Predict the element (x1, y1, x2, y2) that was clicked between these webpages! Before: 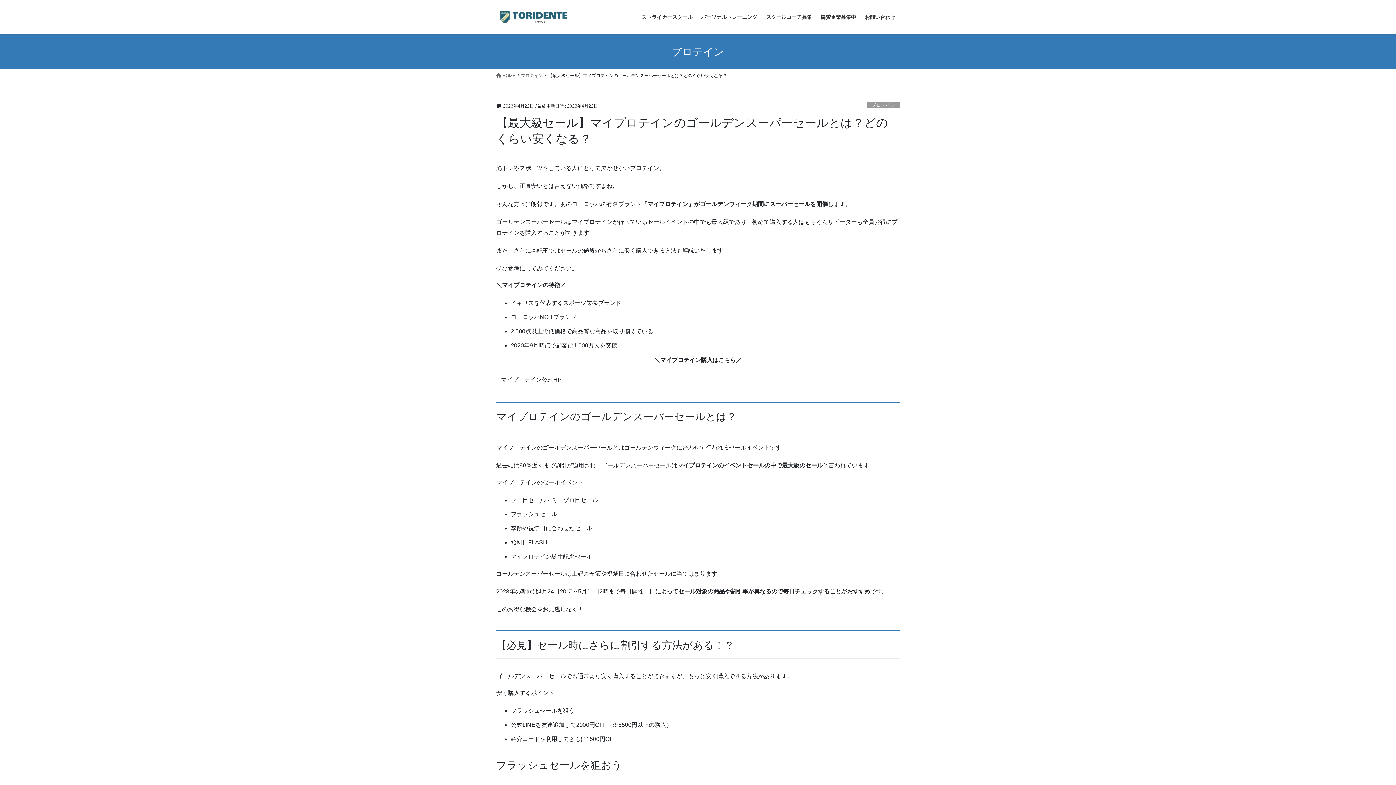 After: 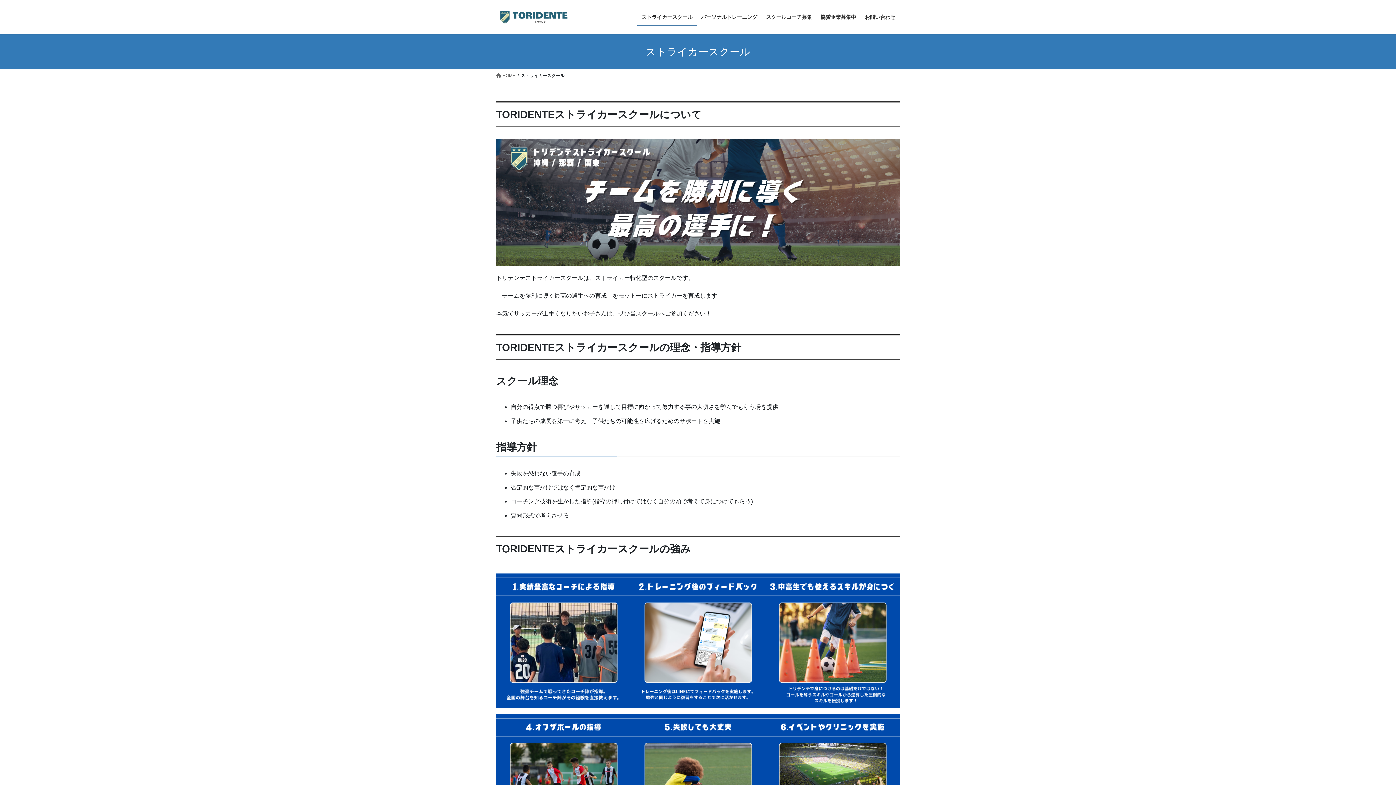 Action: bbox: (637, 8, 697, 25) label: ストライカースクール